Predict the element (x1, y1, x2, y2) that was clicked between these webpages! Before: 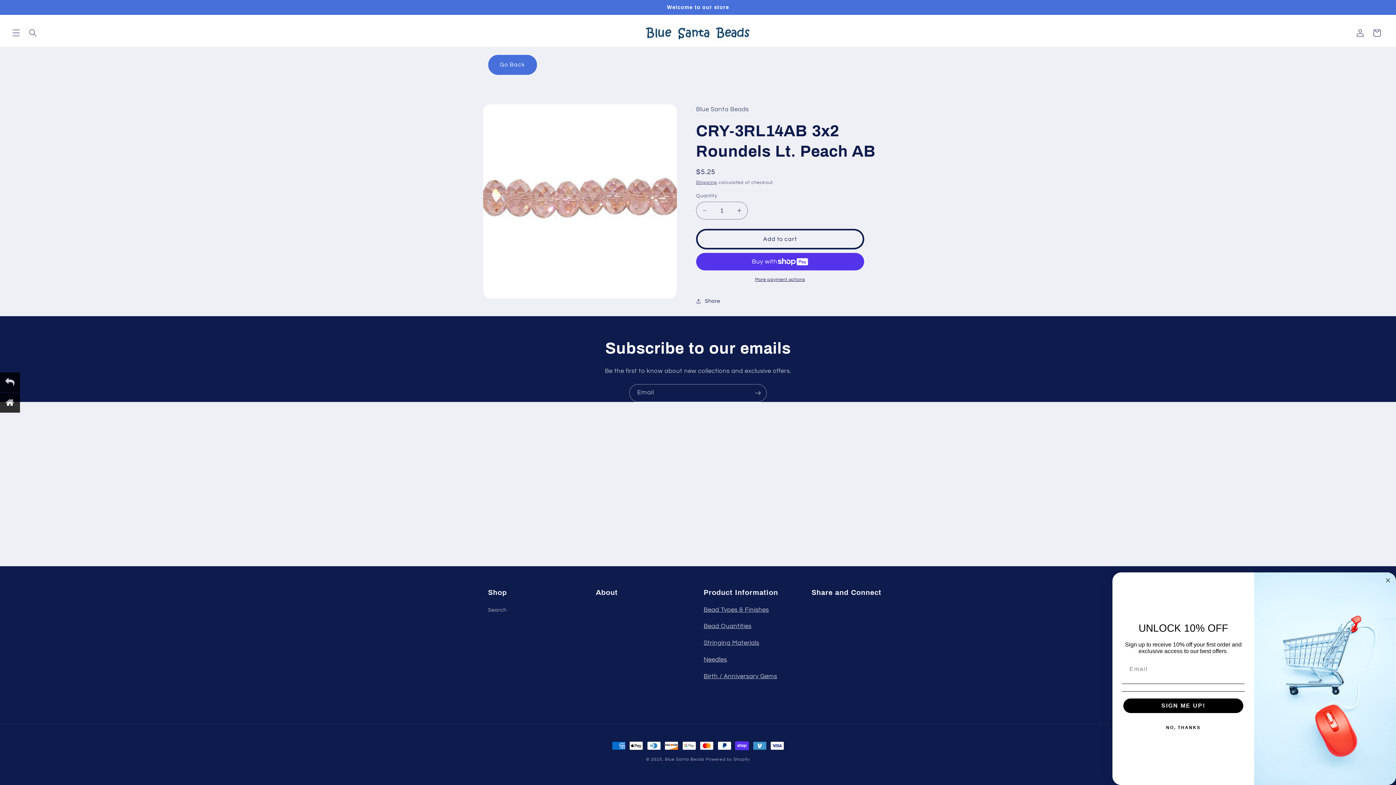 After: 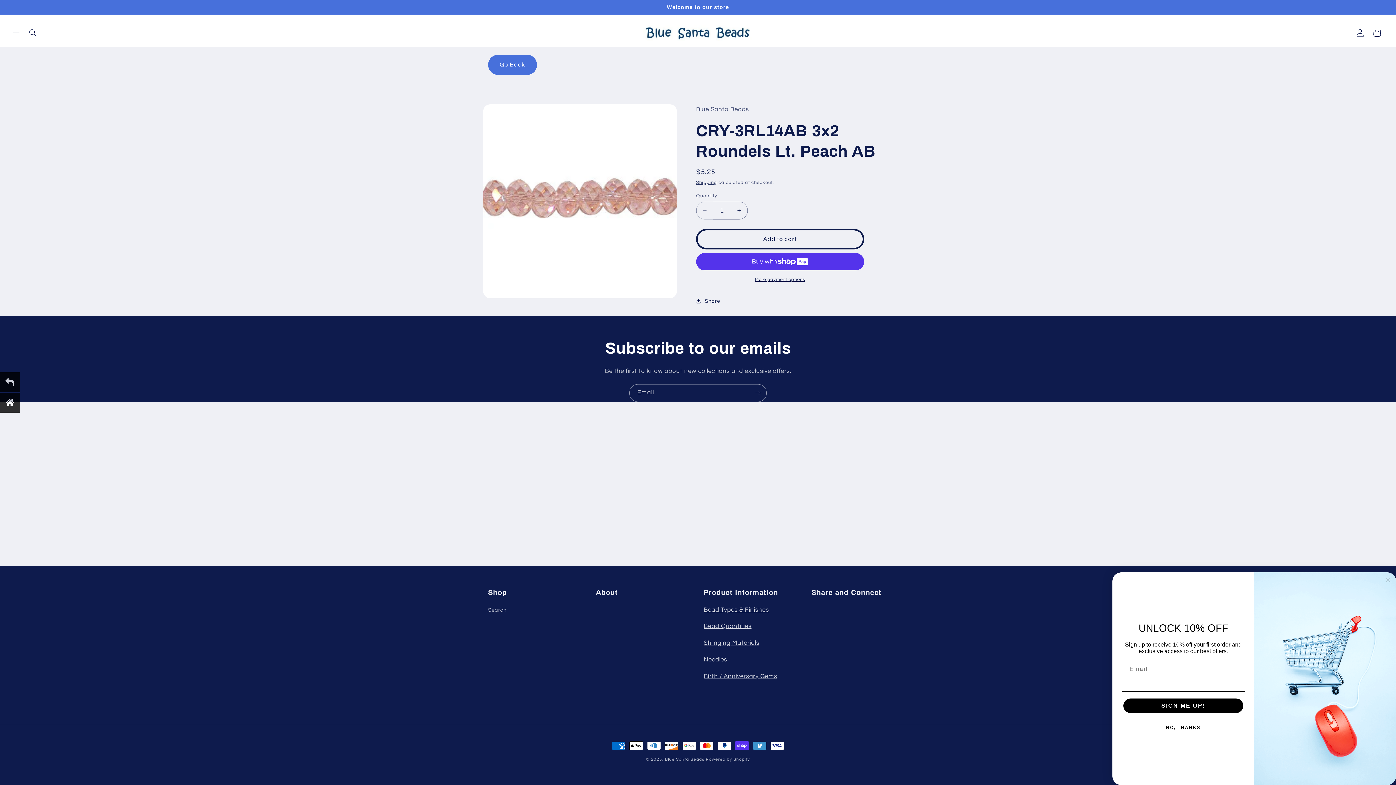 Action: bbox: (696, 201, 713, 219) label: Decrease quantity for CRY-3RL14AB 3x2 Roundels Lt. Peach AB